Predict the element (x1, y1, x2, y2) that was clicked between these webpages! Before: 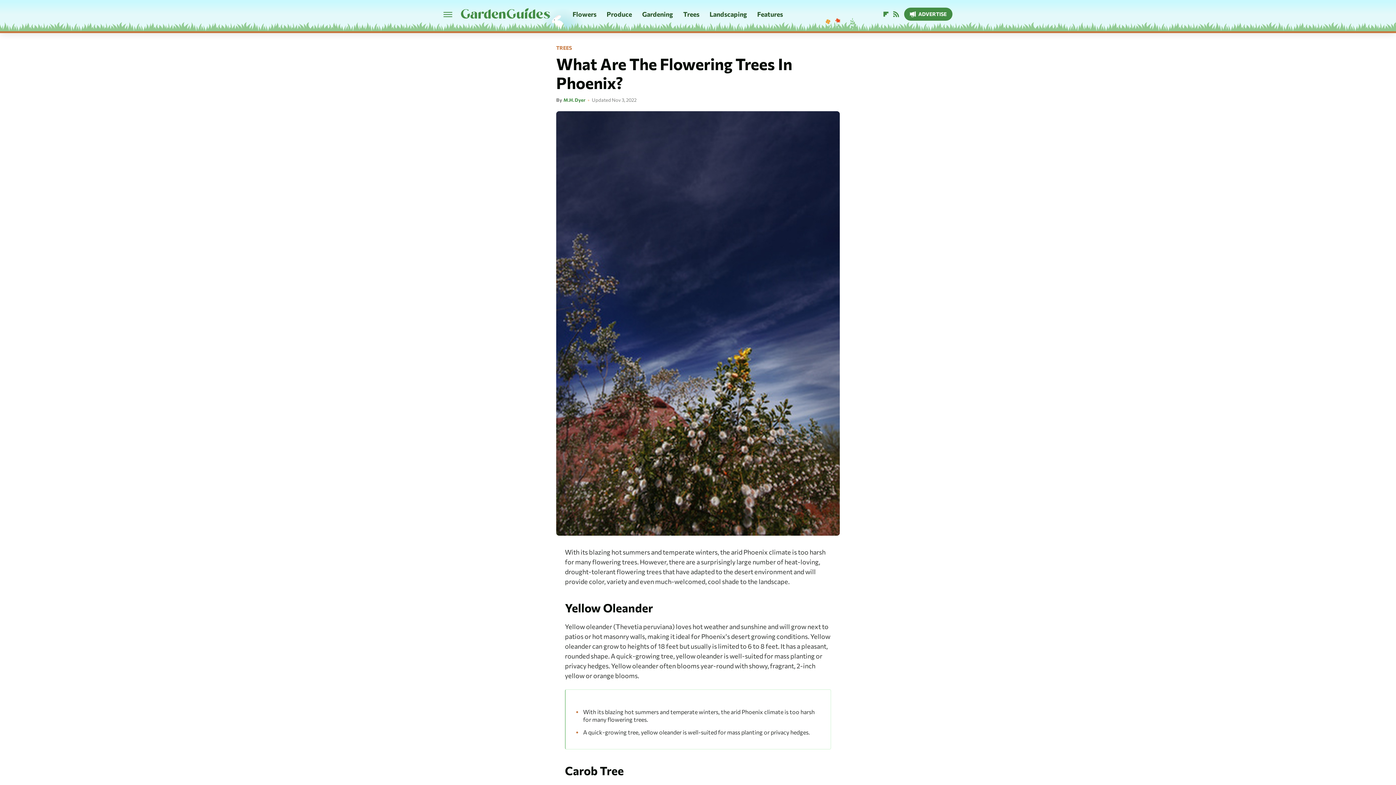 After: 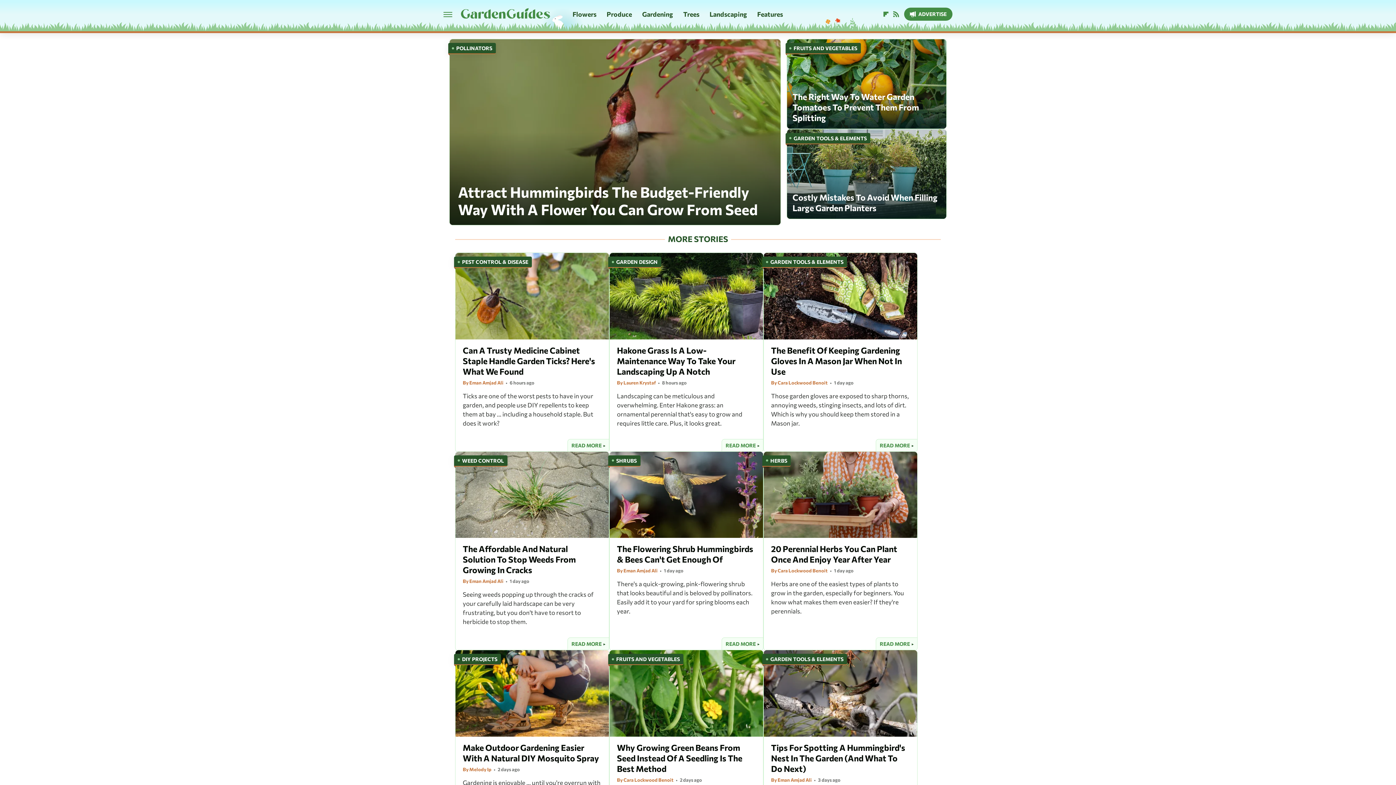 Action: bbox: (461, 7, 550, 20)